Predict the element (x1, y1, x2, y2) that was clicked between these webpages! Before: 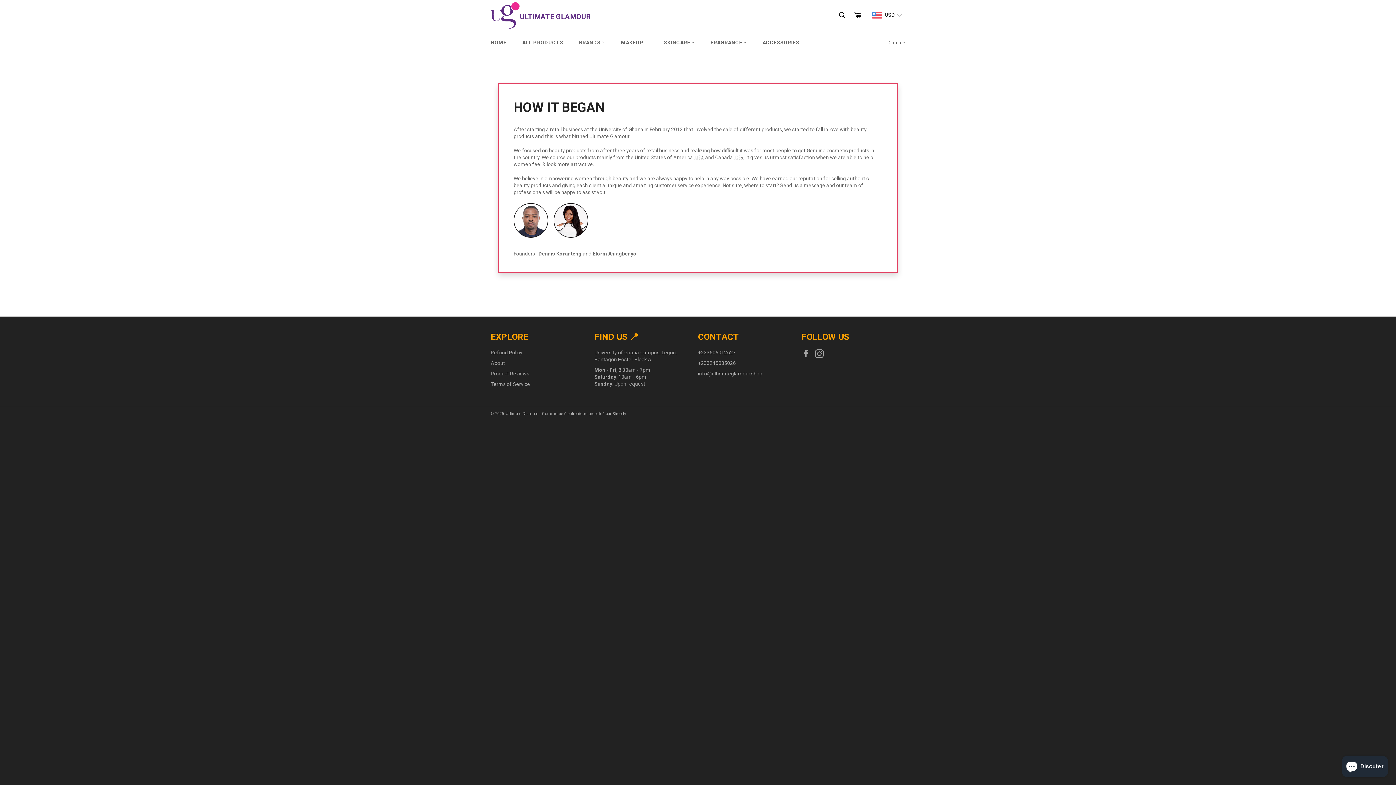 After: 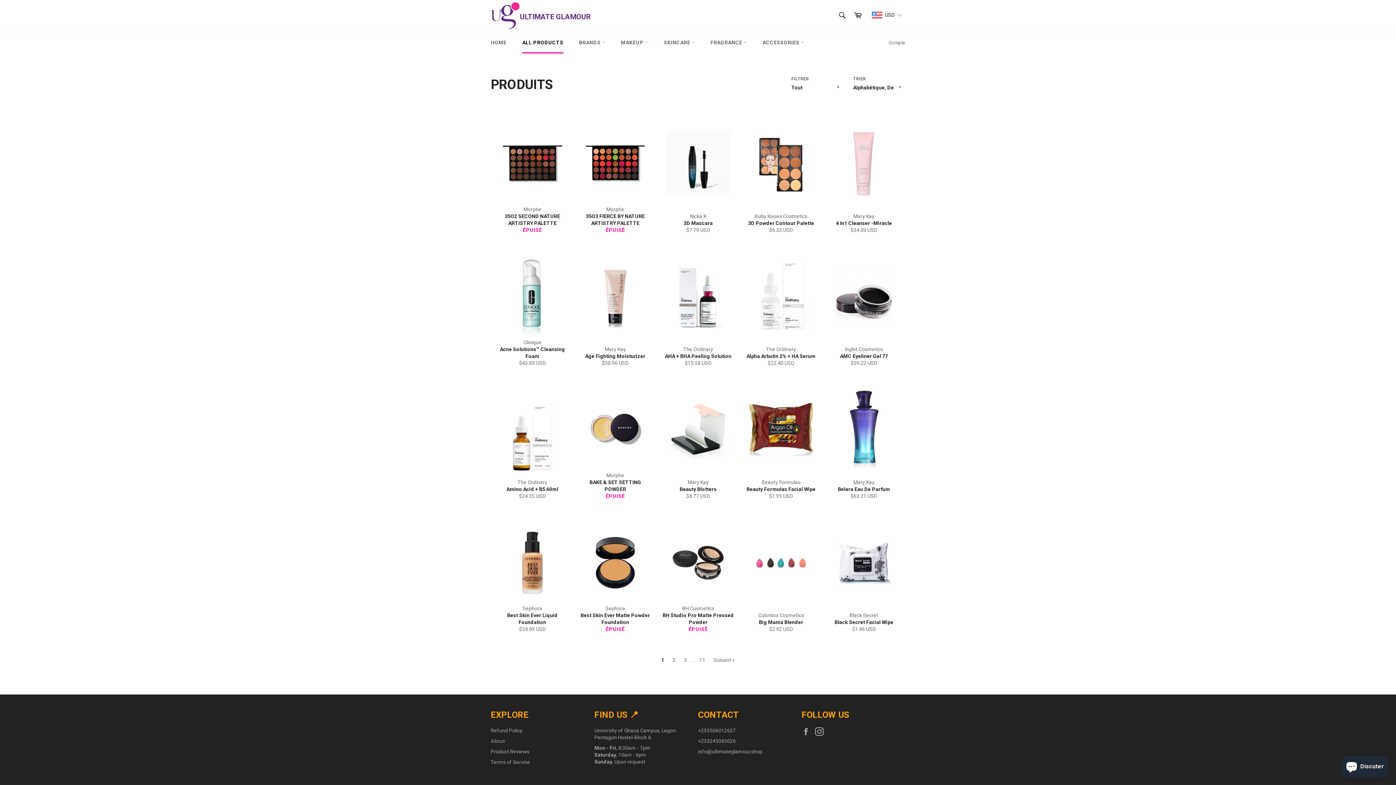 Action: label: ALL PRODUCTS bbox: (515, 32, 570, 53)